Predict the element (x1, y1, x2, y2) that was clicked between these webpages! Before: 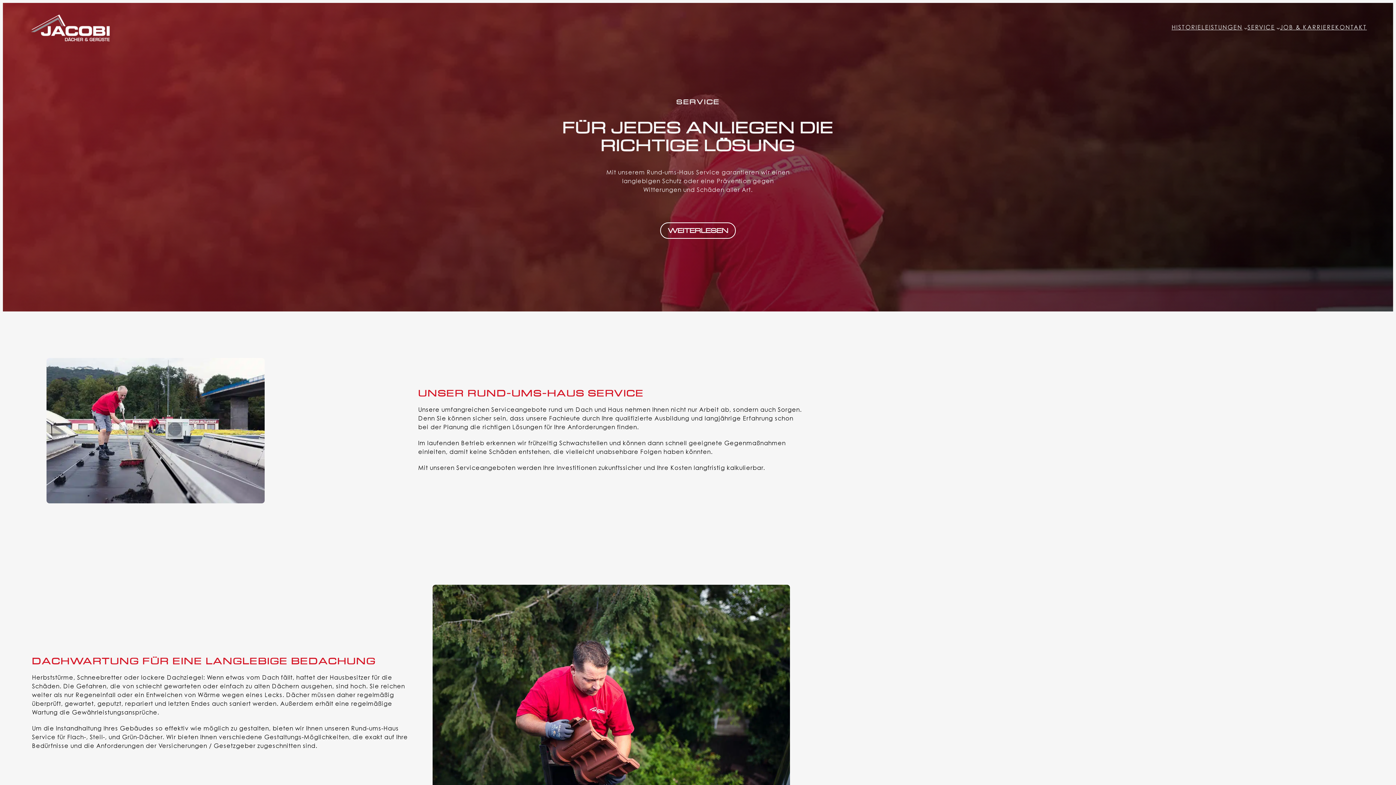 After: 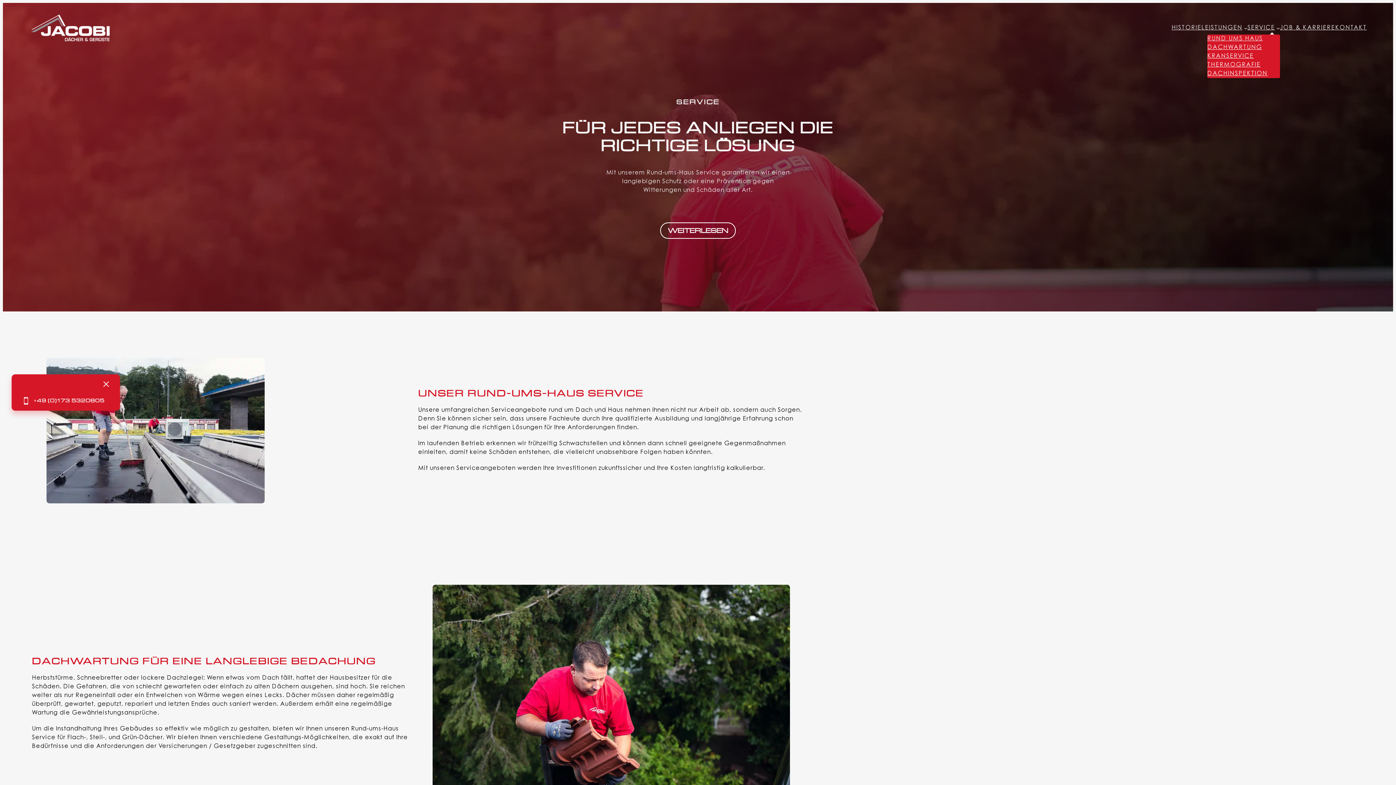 Action: bbox: (1276, 26, 1280, 29) label: Untermenü von Service